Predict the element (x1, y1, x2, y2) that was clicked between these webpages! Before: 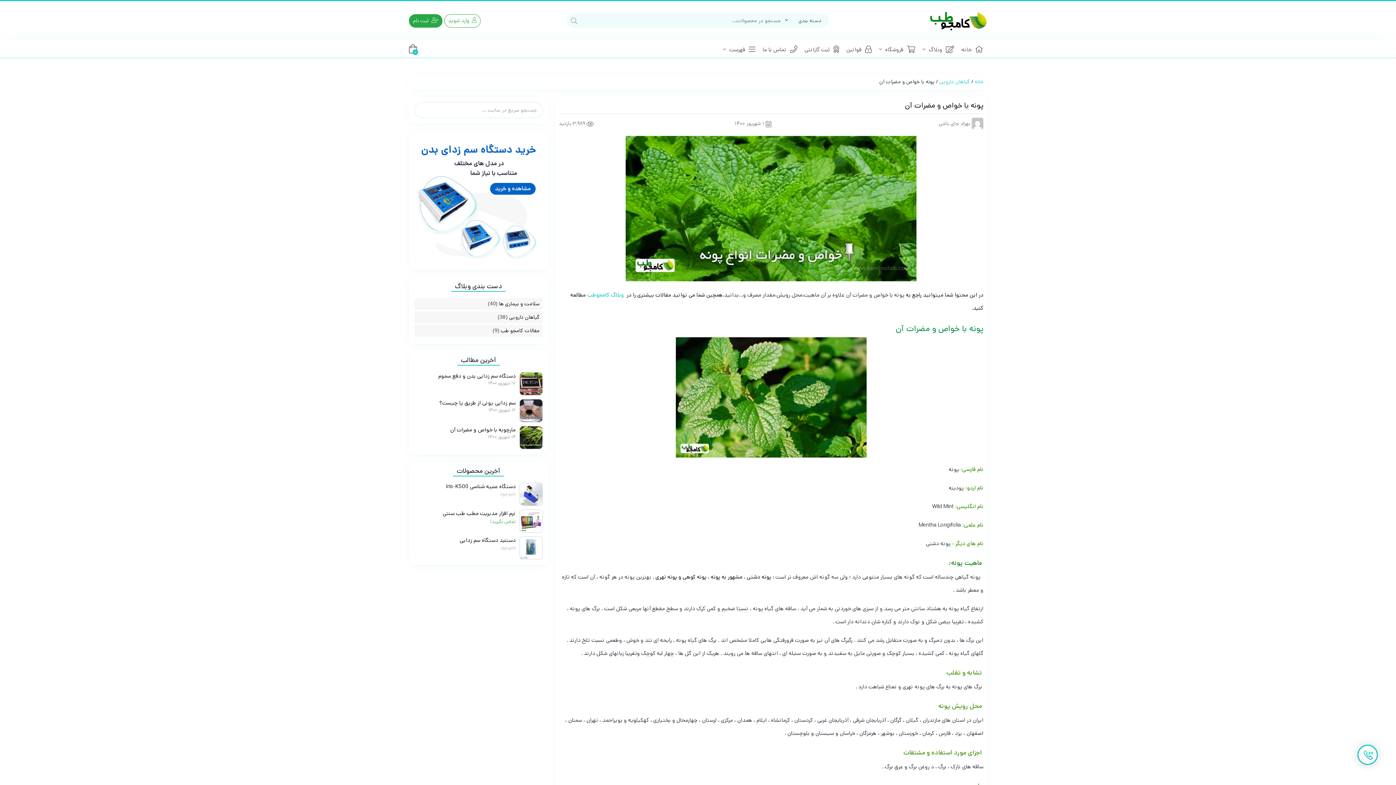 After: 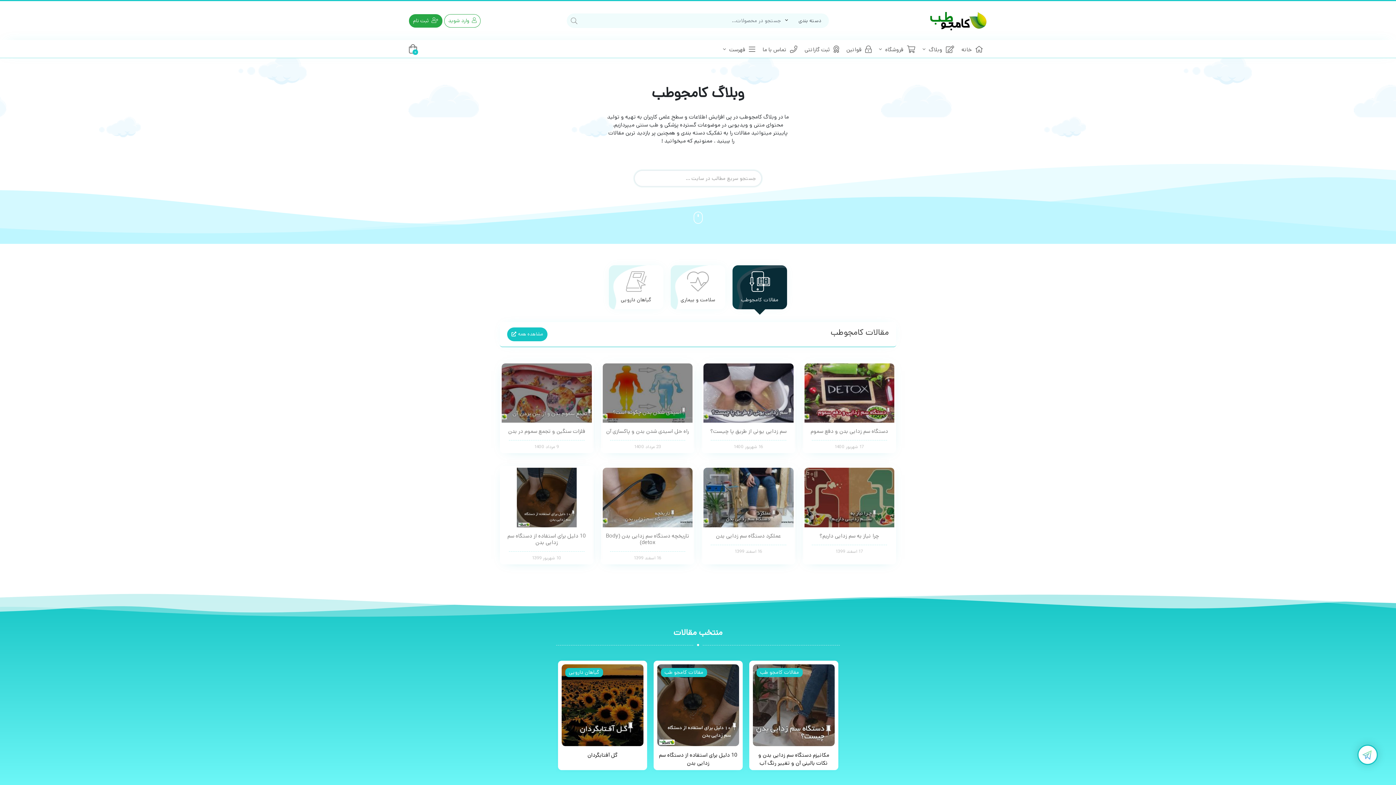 Action: bbox: (919, 40, 958, 58) label: وبلاگ 